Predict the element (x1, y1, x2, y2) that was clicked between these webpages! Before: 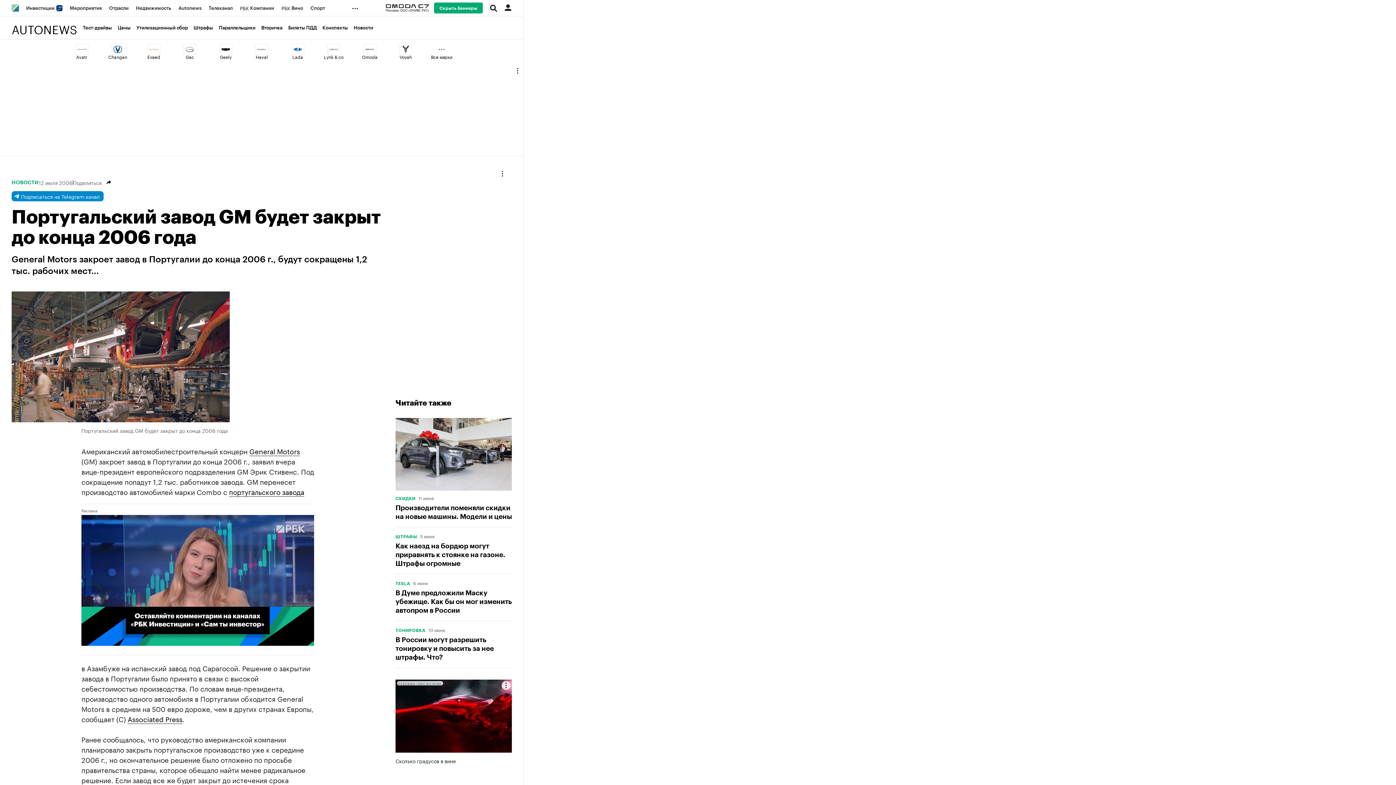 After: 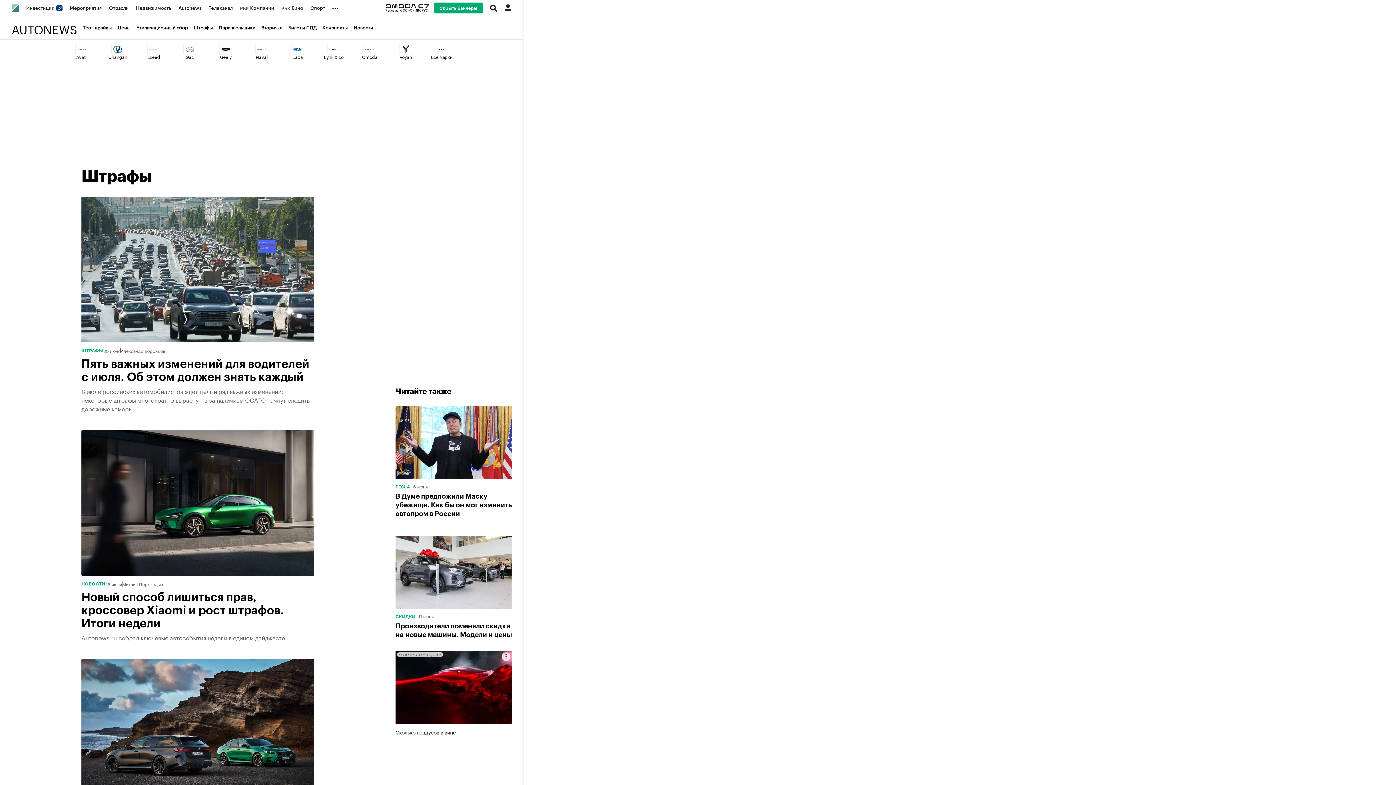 Action: bbox: (395, 534, 417, 539) label: ШТРАФЫ